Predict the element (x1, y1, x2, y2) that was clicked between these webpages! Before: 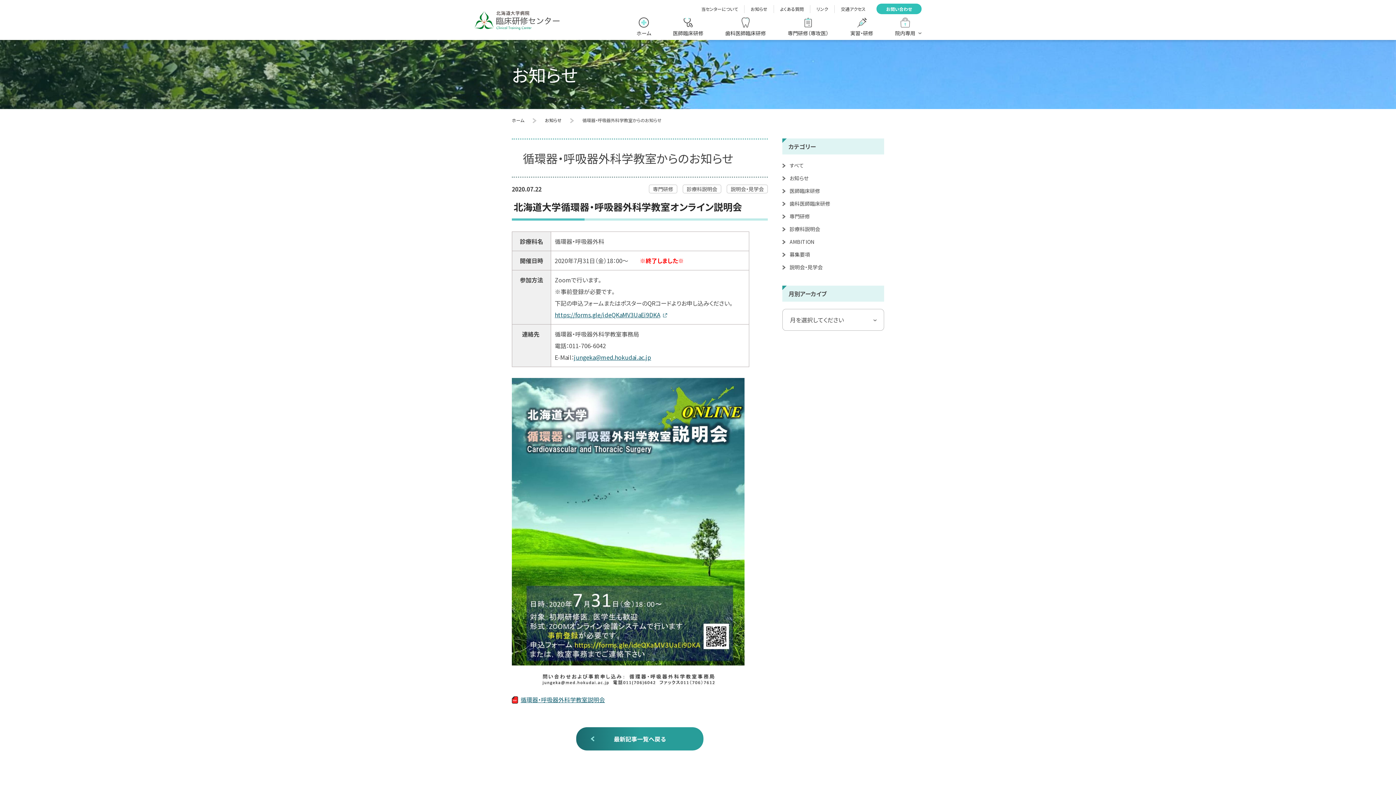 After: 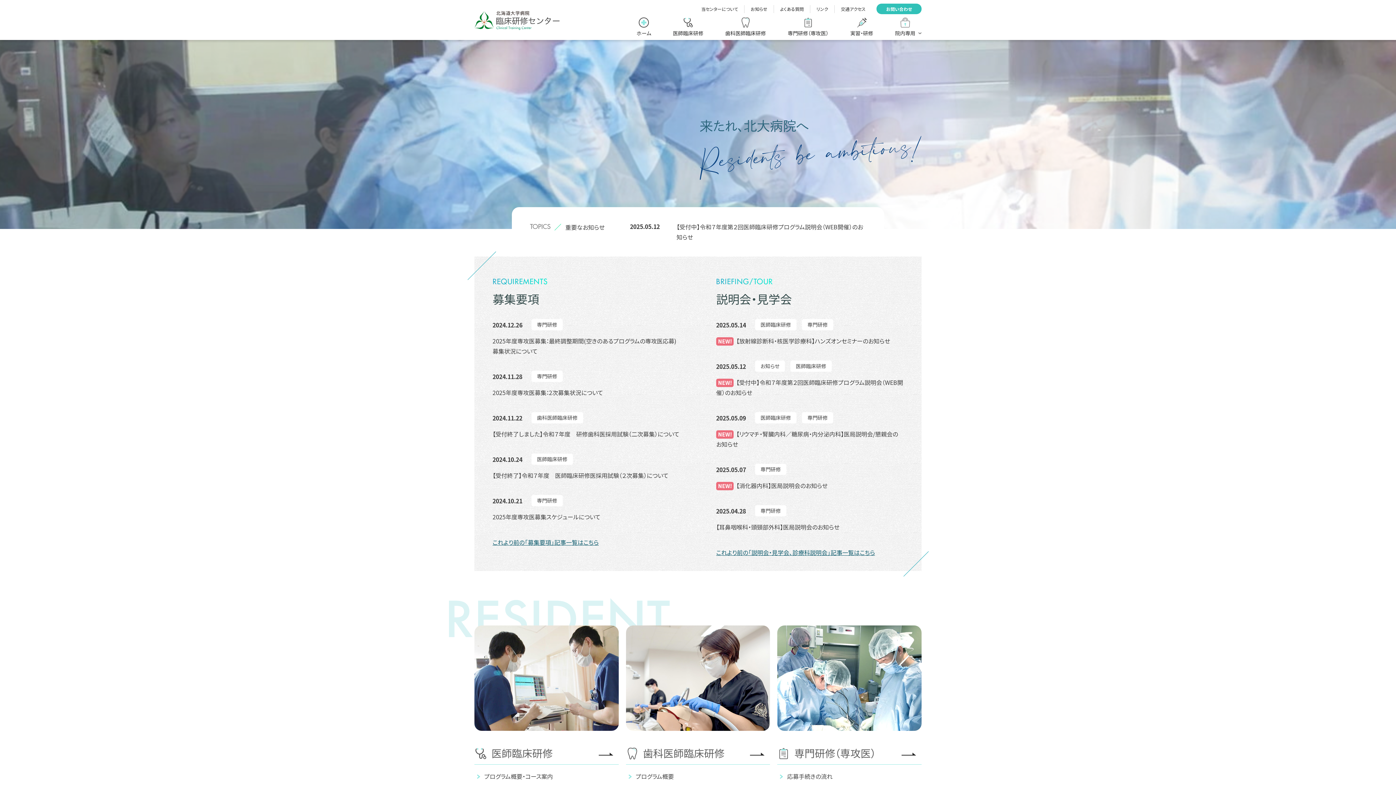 Action: bbox: (512, 117, 524, 123) label: ホーム